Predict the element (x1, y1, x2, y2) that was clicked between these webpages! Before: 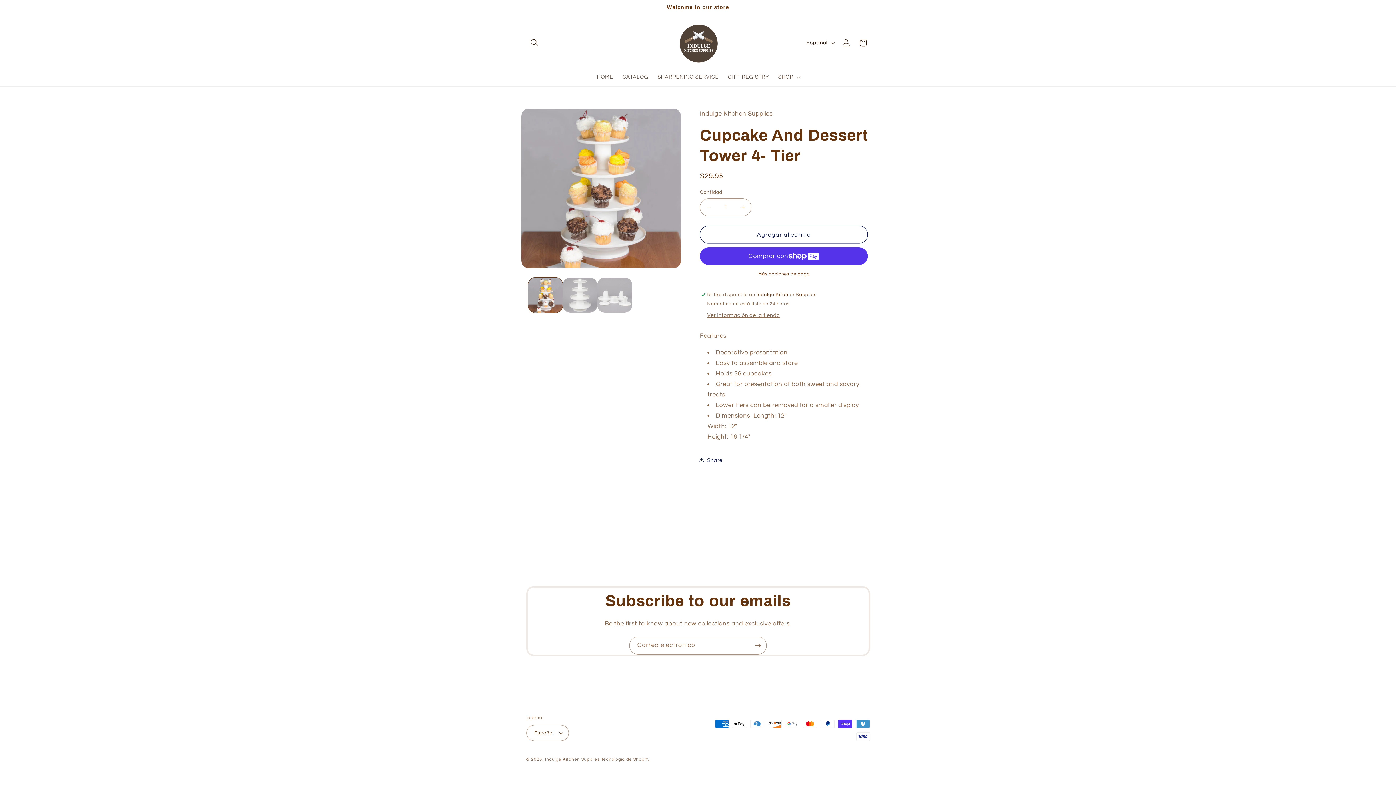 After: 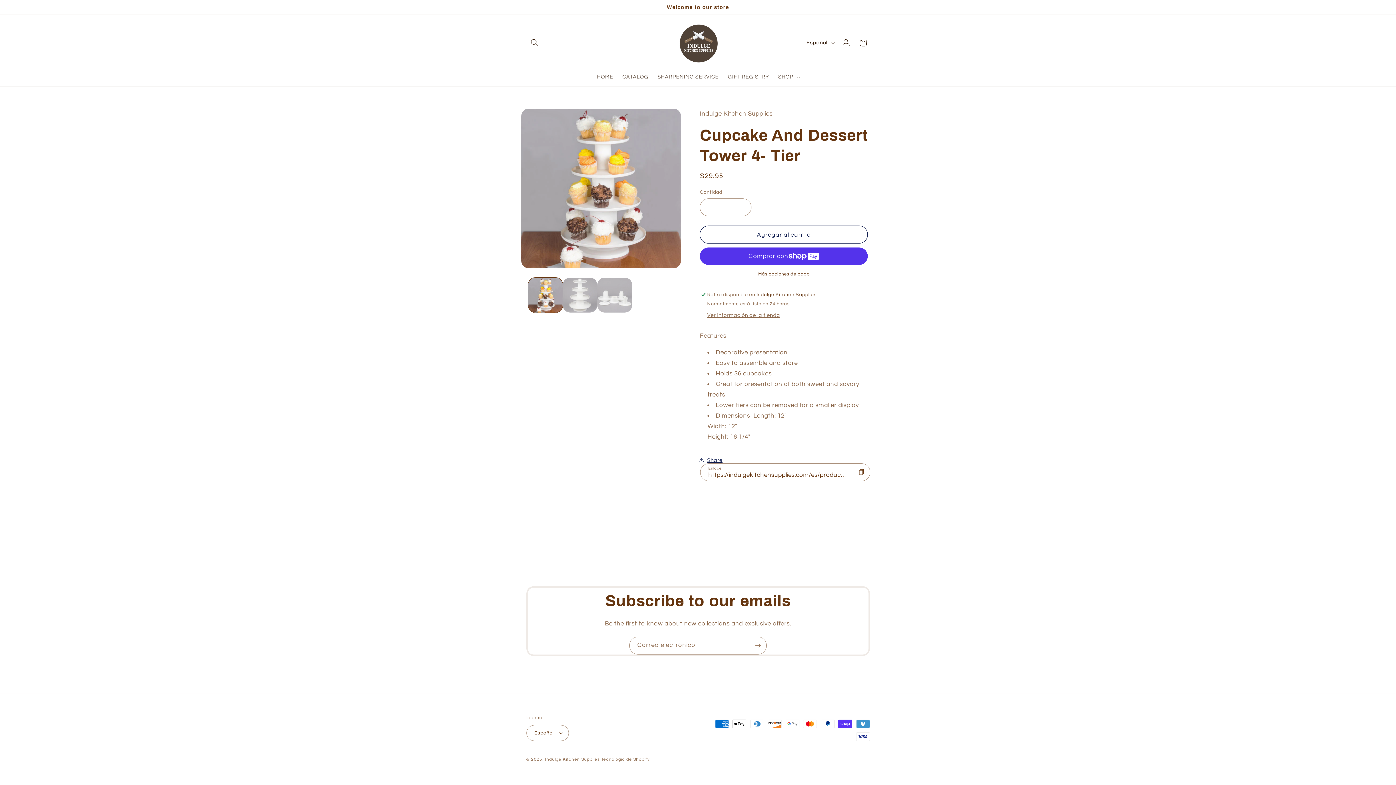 Action: label: Share bbox: (700, 452, 722, 468)